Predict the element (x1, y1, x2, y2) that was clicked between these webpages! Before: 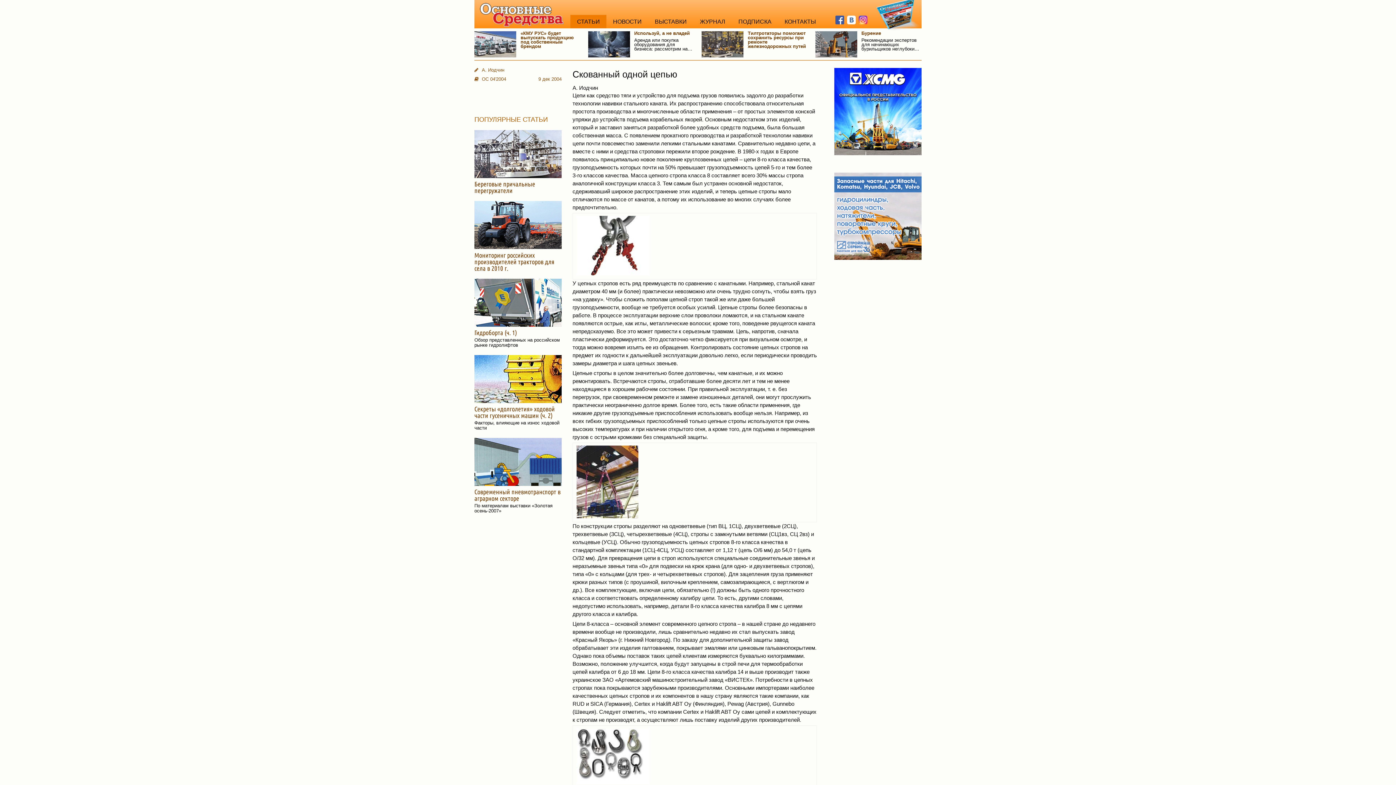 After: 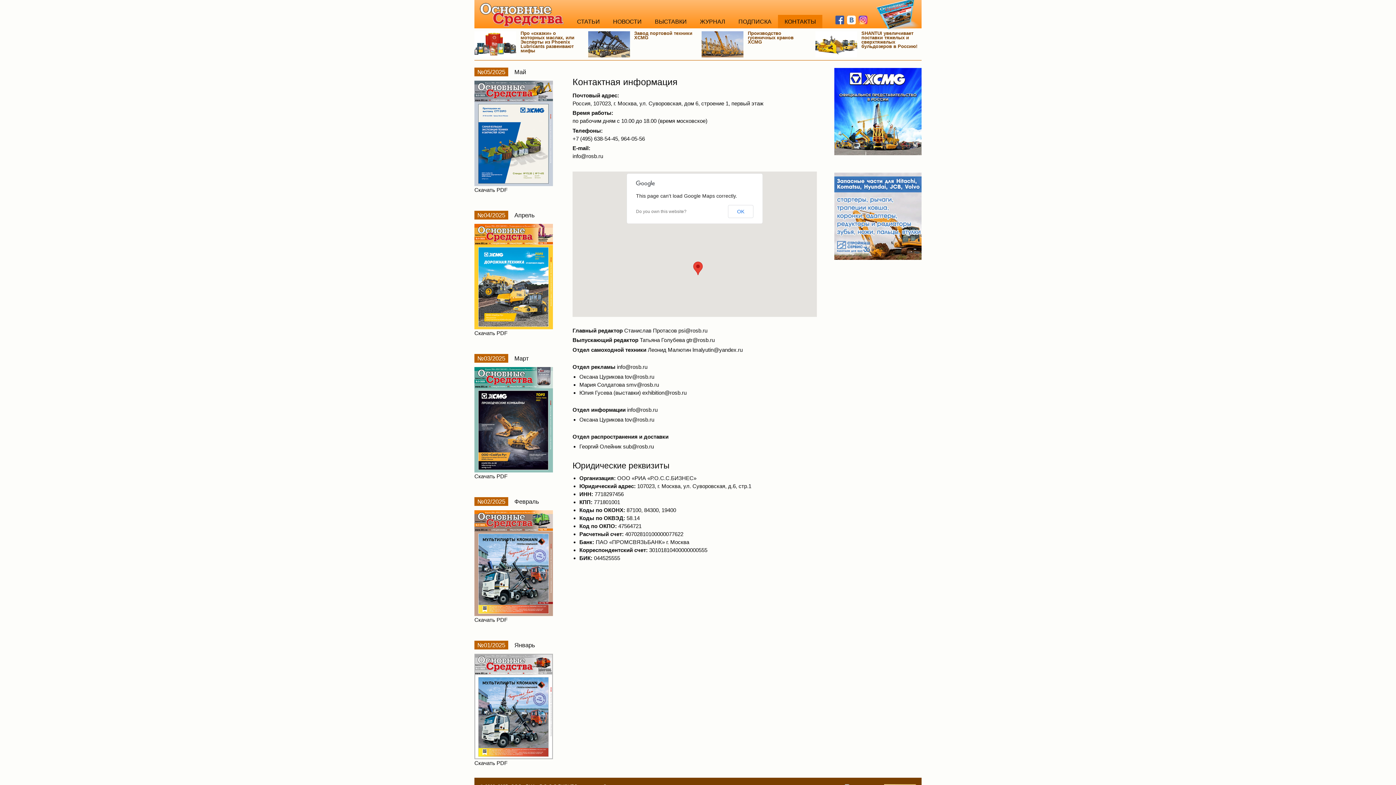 Action: bbox: (778, 14, 822, 28) label: КОНТАКТЫ